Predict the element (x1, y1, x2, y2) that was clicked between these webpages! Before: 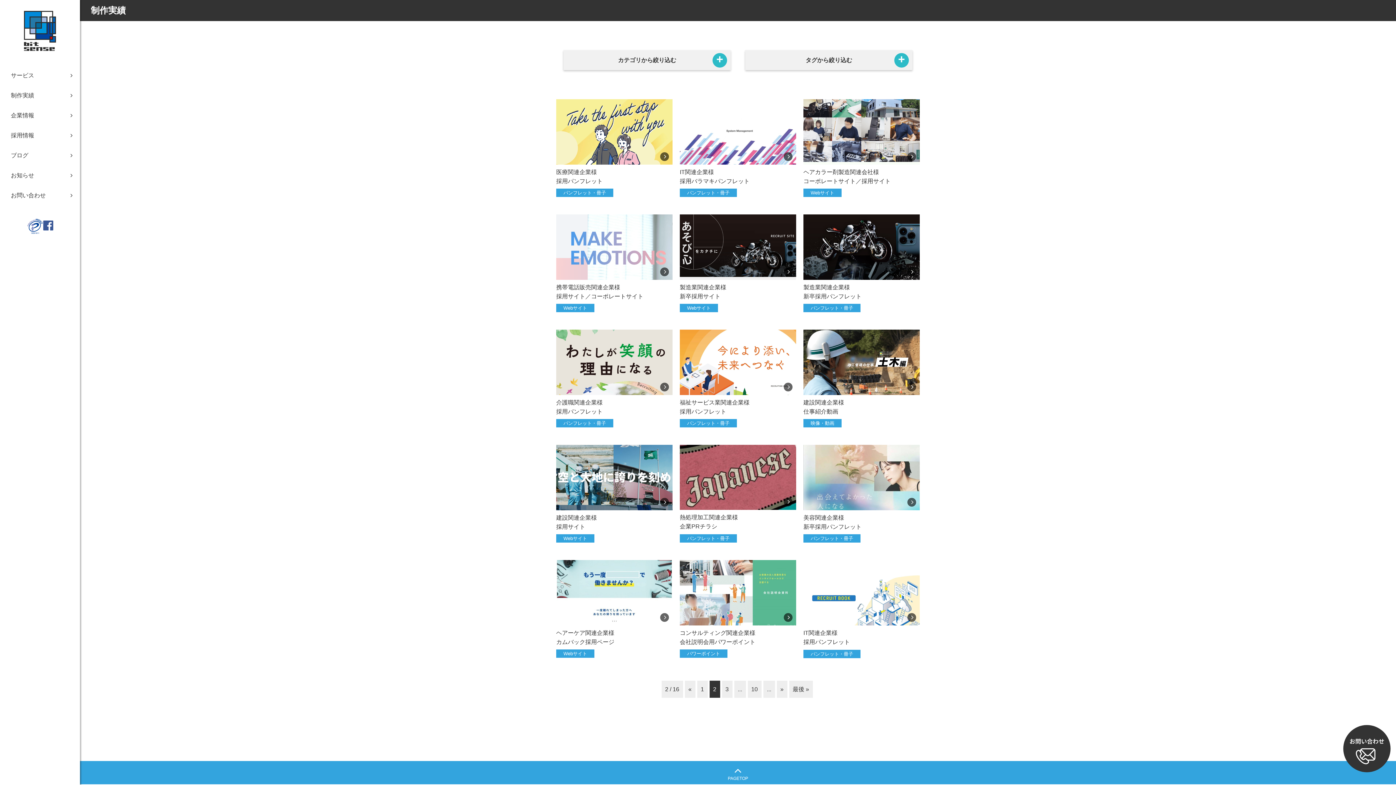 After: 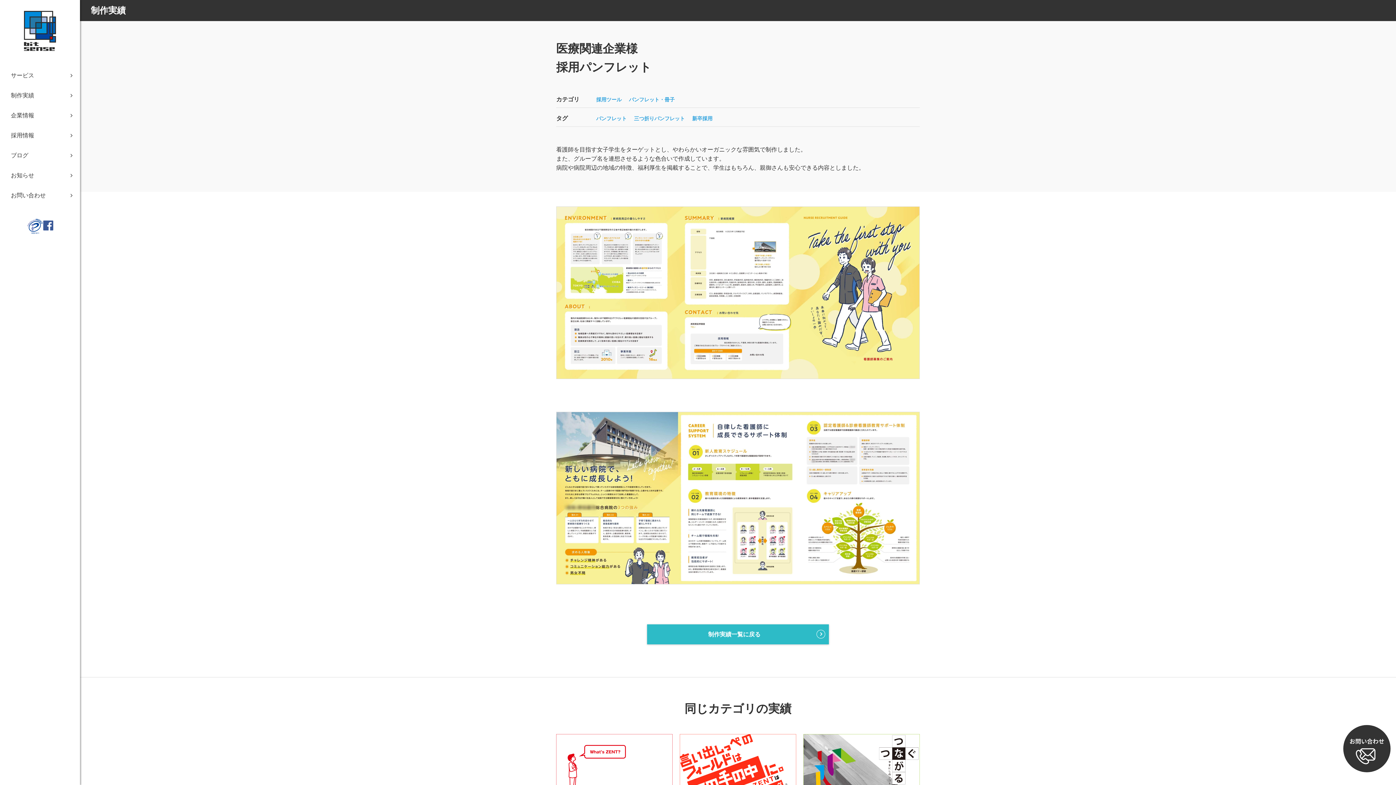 Action: bbox: (556, 99, 672, 185) label: 詳しく見る

医療関連企業様
採用パンフレット